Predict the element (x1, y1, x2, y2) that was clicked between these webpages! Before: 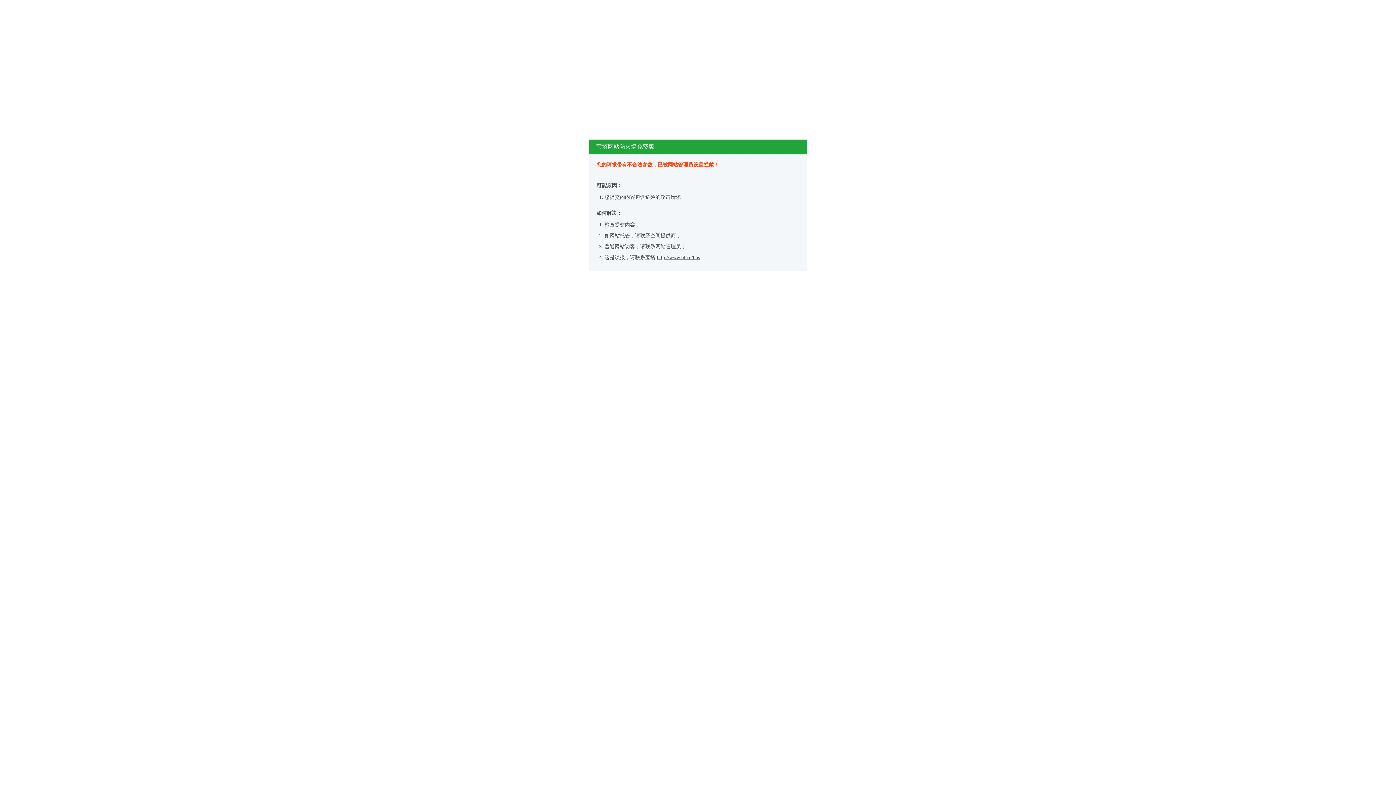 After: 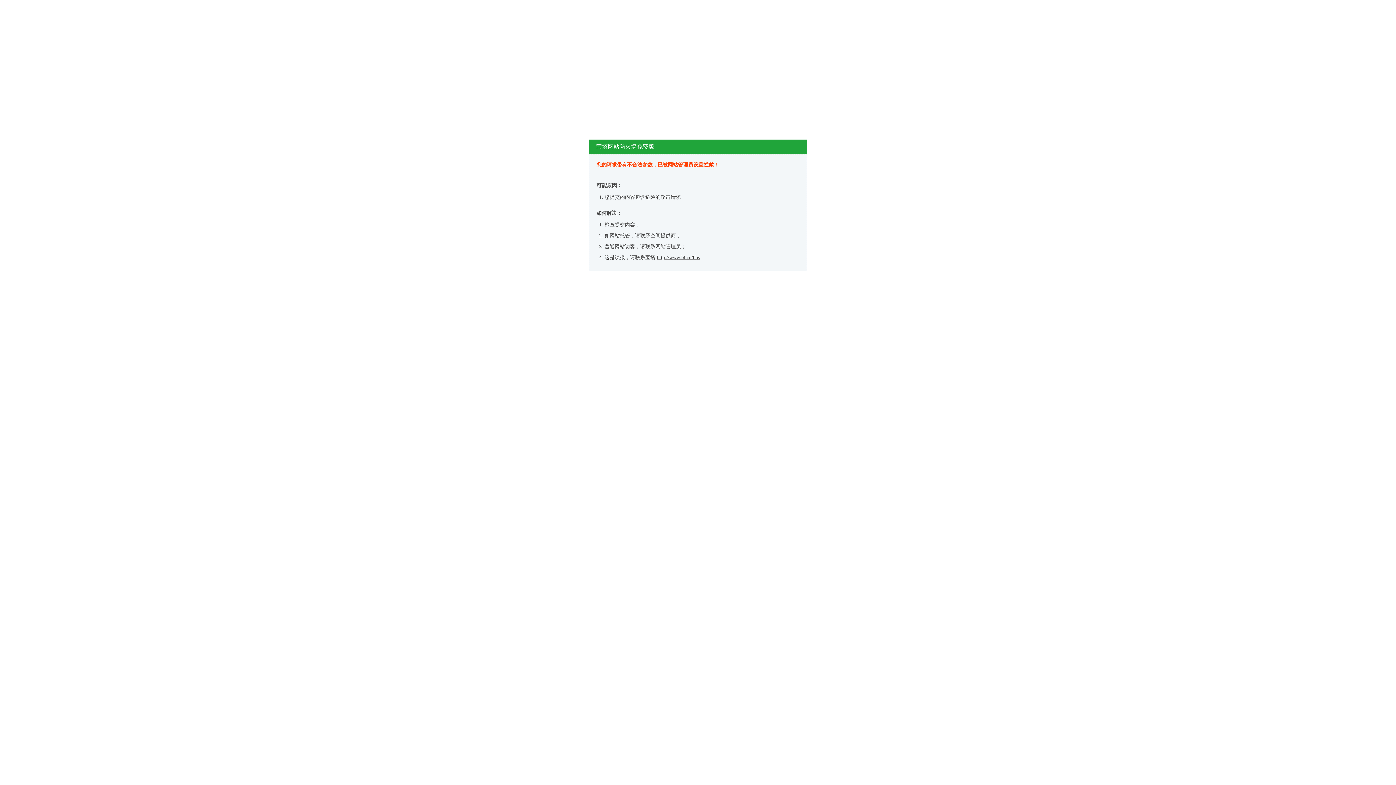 Action: label: http://www.bt.cn/bbs bbox: (657, 254, 700, 260)